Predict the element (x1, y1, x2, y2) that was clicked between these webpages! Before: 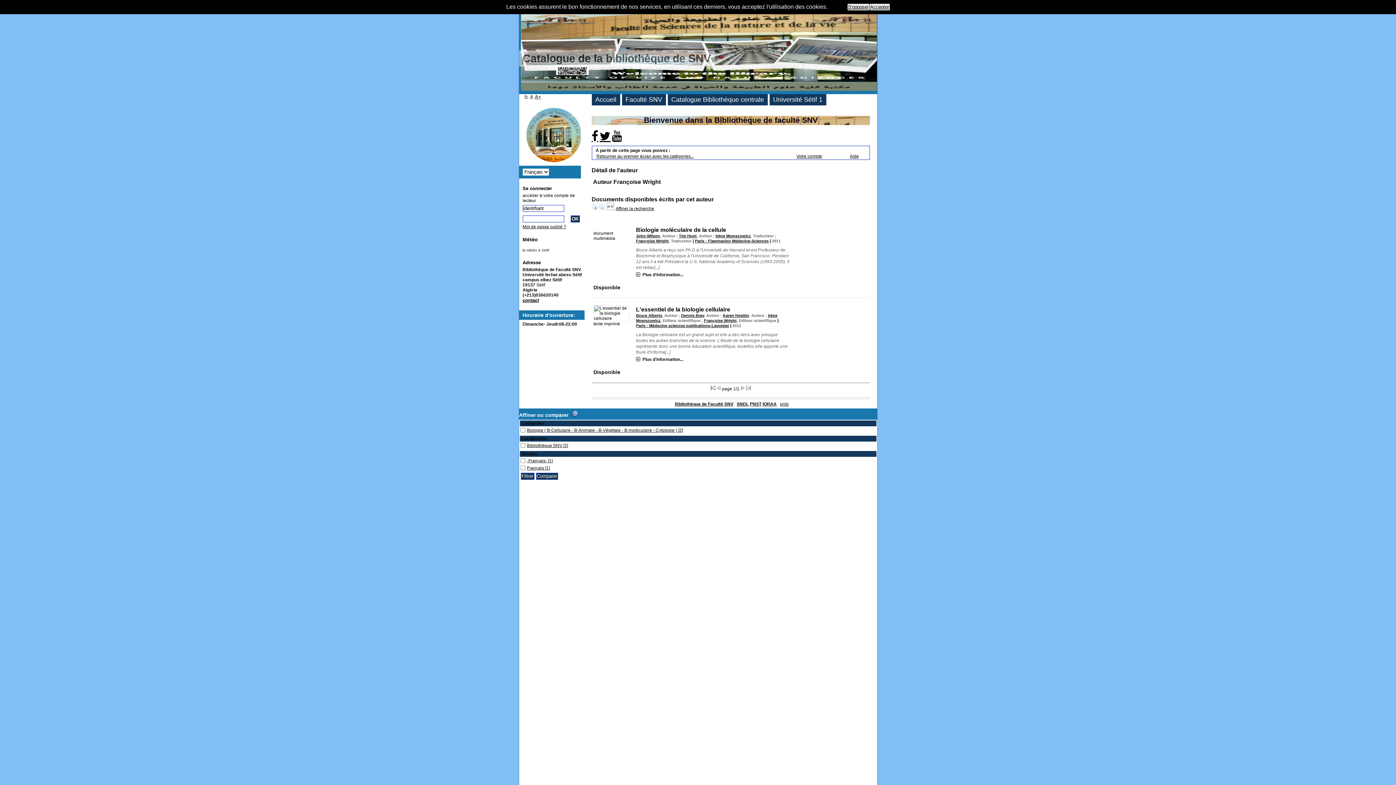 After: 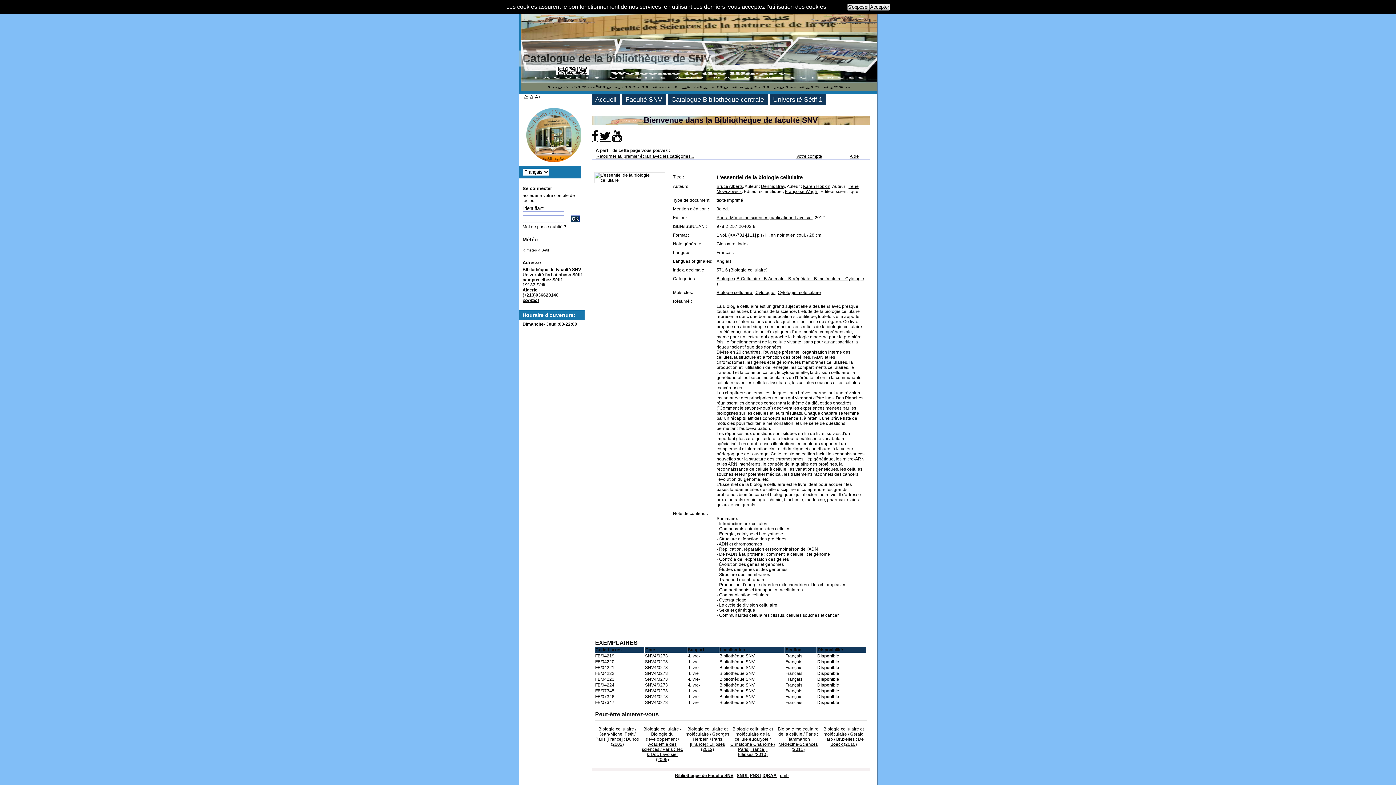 Action: label: L'essentiel de la biologie cellulaire bbox: (636, 306, 730, 312)